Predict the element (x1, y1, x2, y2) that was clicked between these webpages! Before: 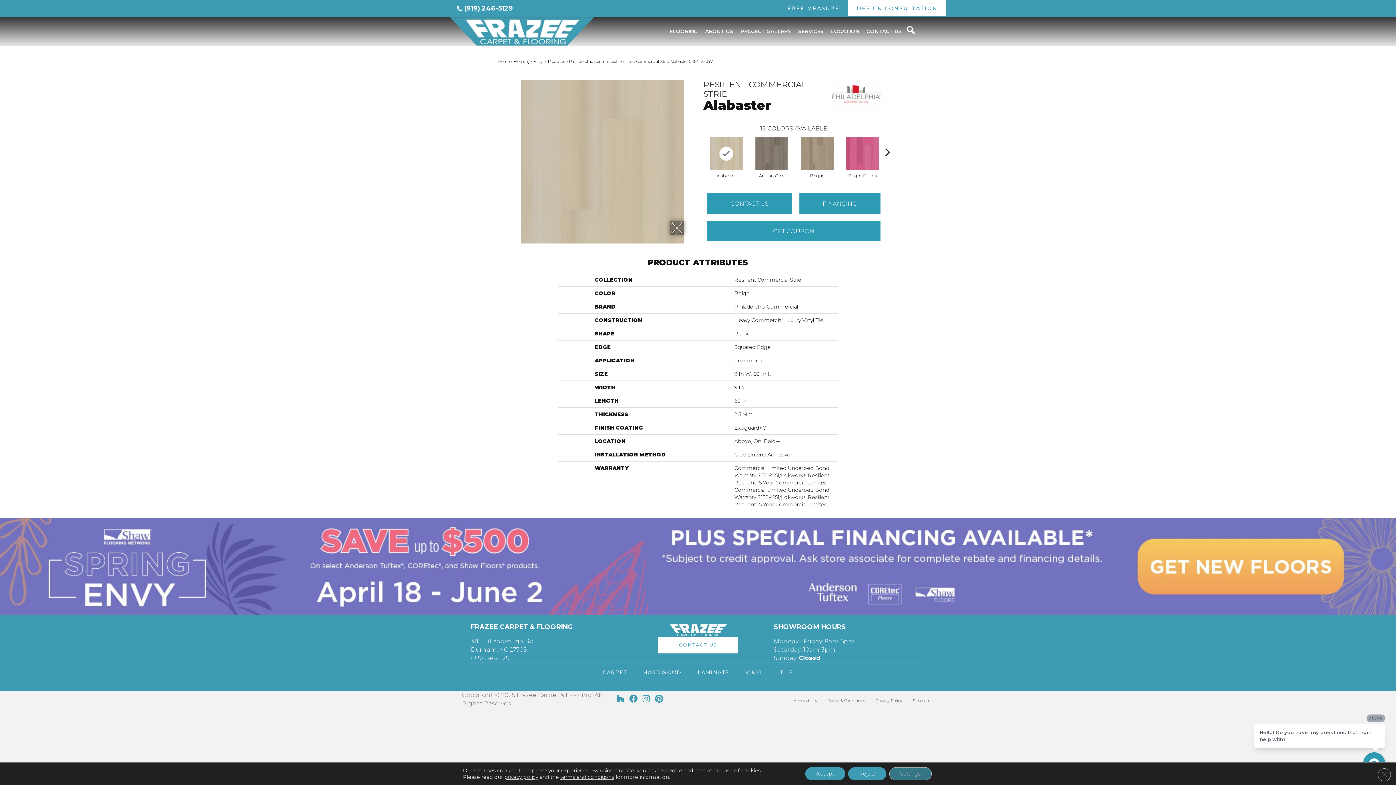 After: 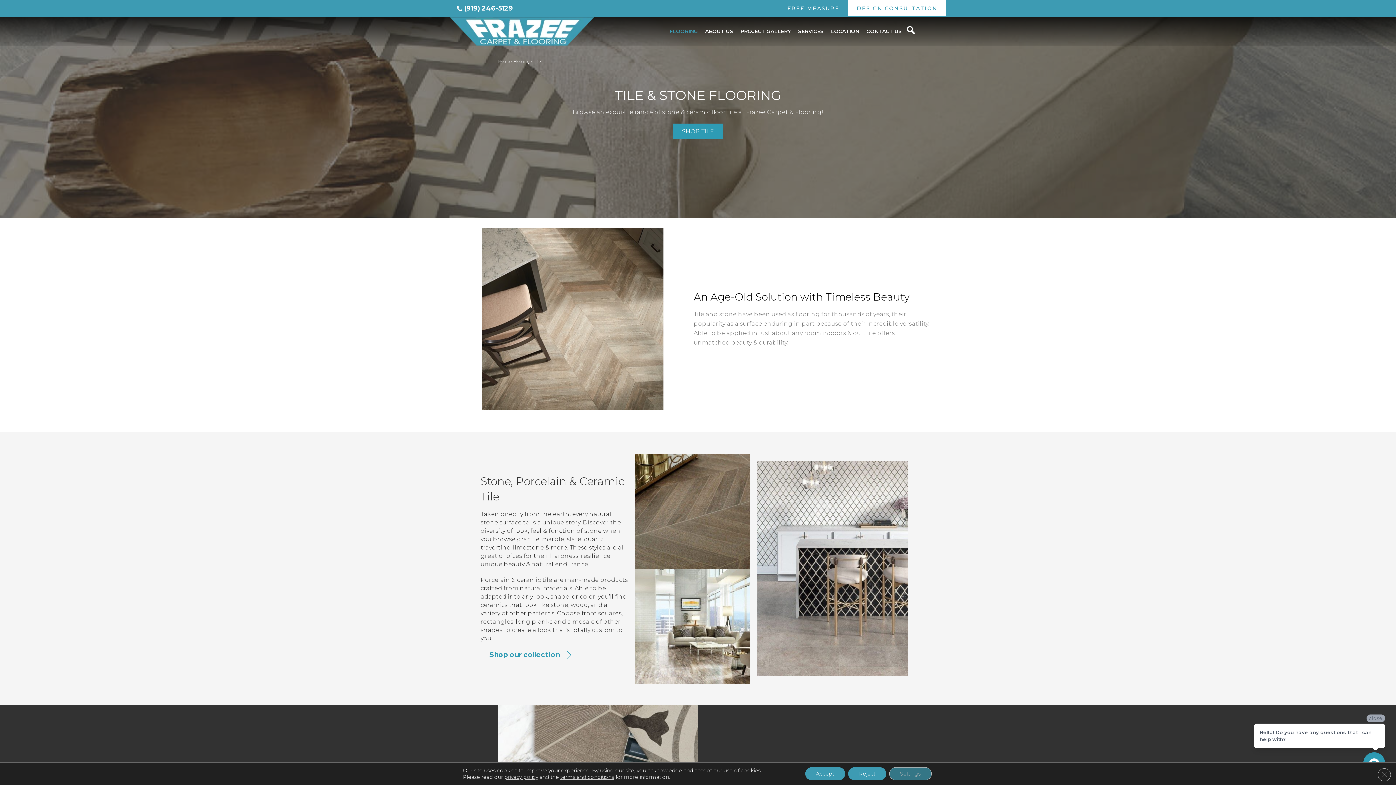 Action: label: TILE bbox: (780, 669, 793, 679)